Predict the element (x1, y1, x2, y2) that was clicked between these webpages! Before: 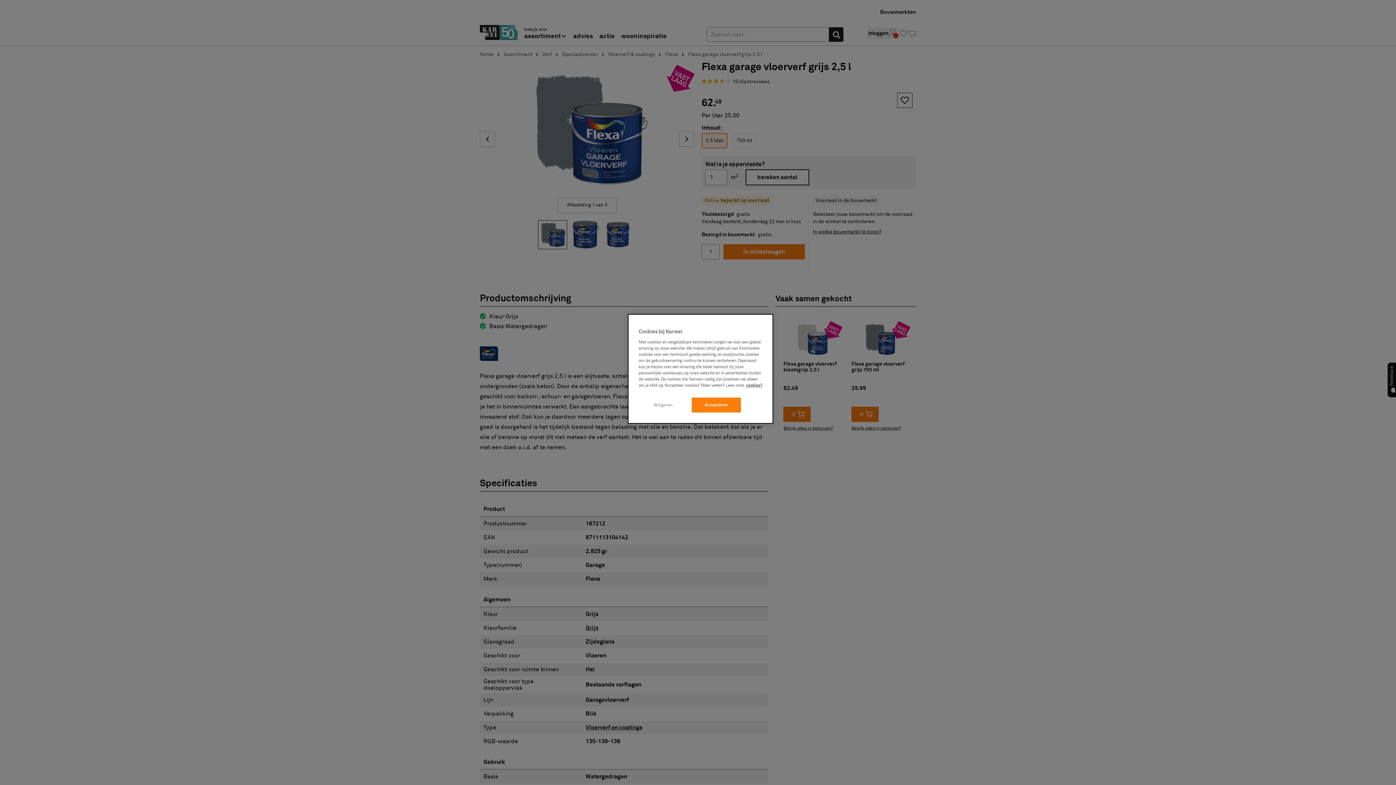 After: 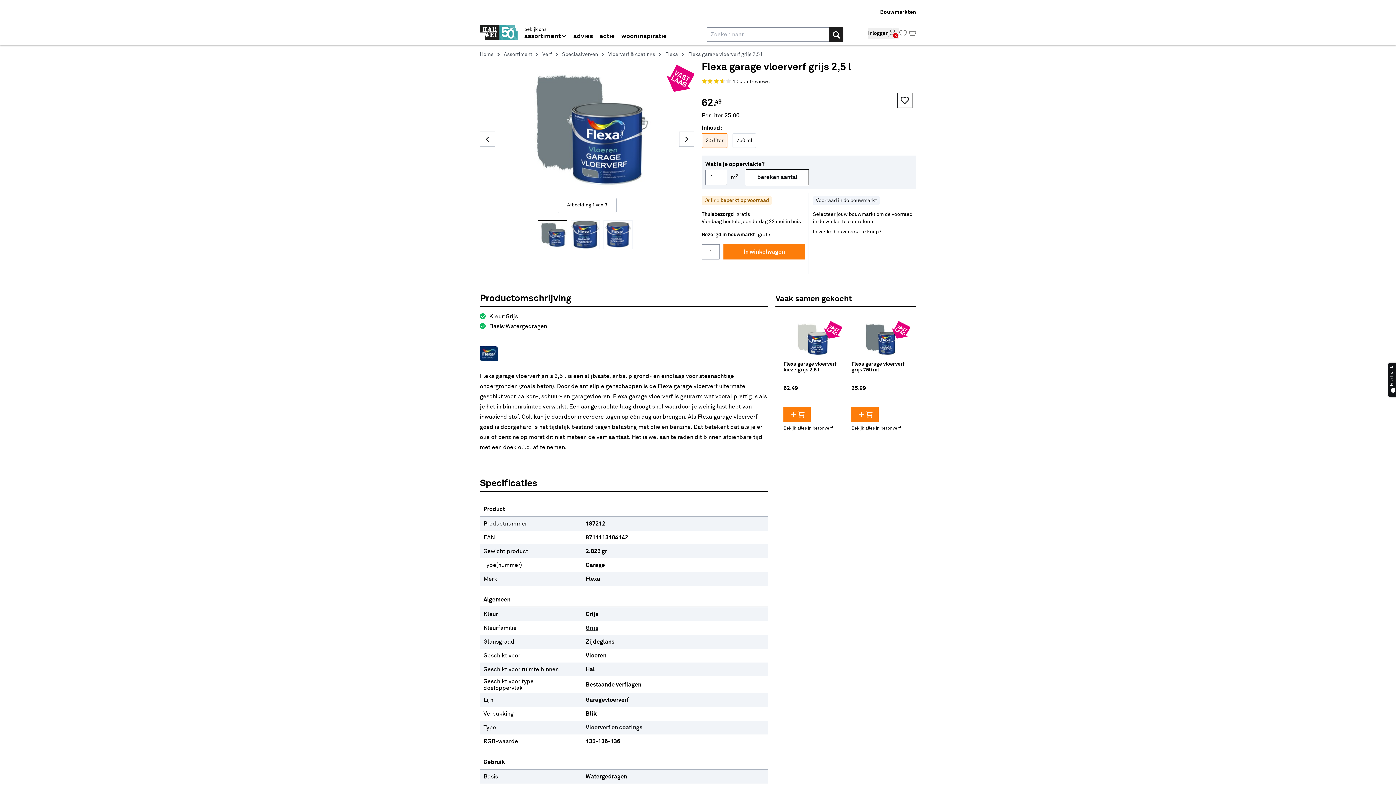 Action: bbox: (692, 397, 741, 412) label: Accepteren